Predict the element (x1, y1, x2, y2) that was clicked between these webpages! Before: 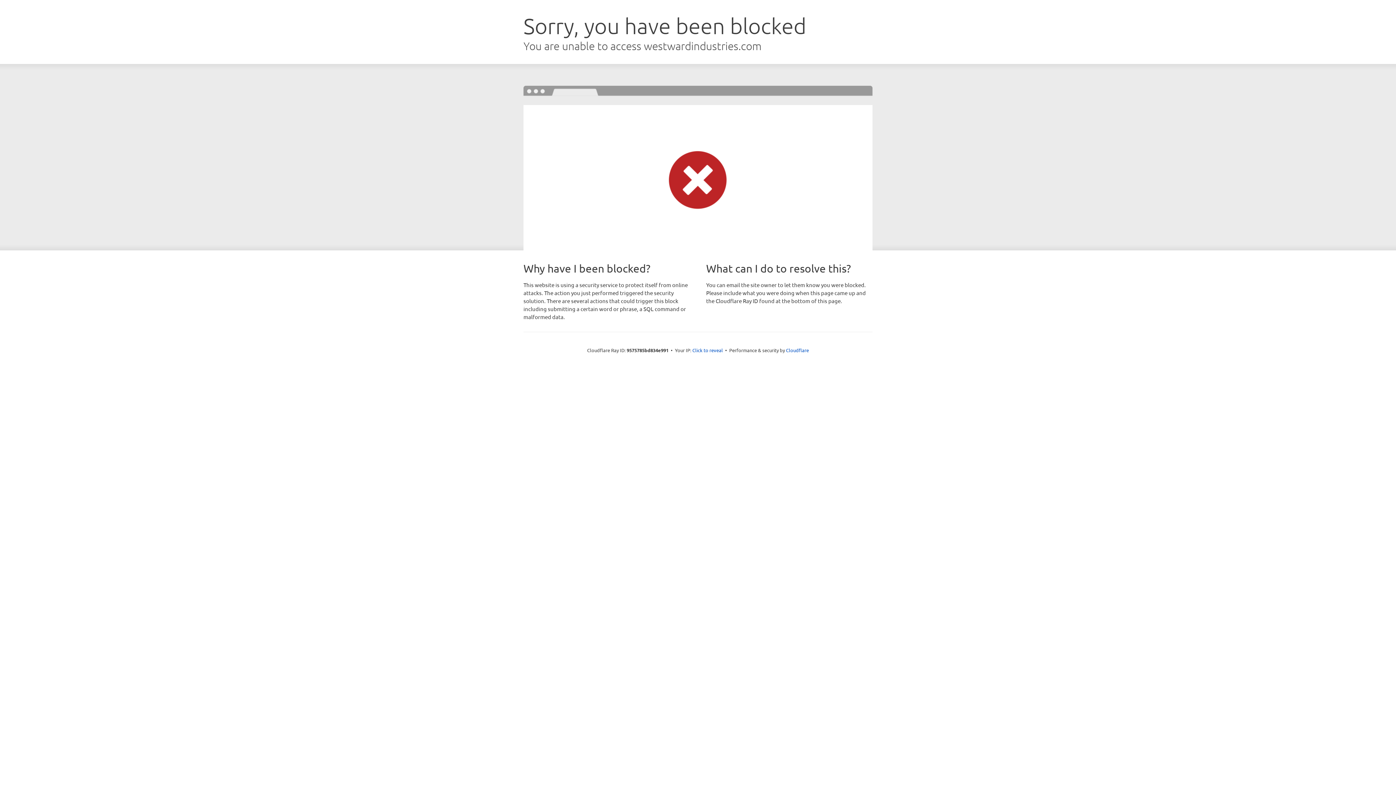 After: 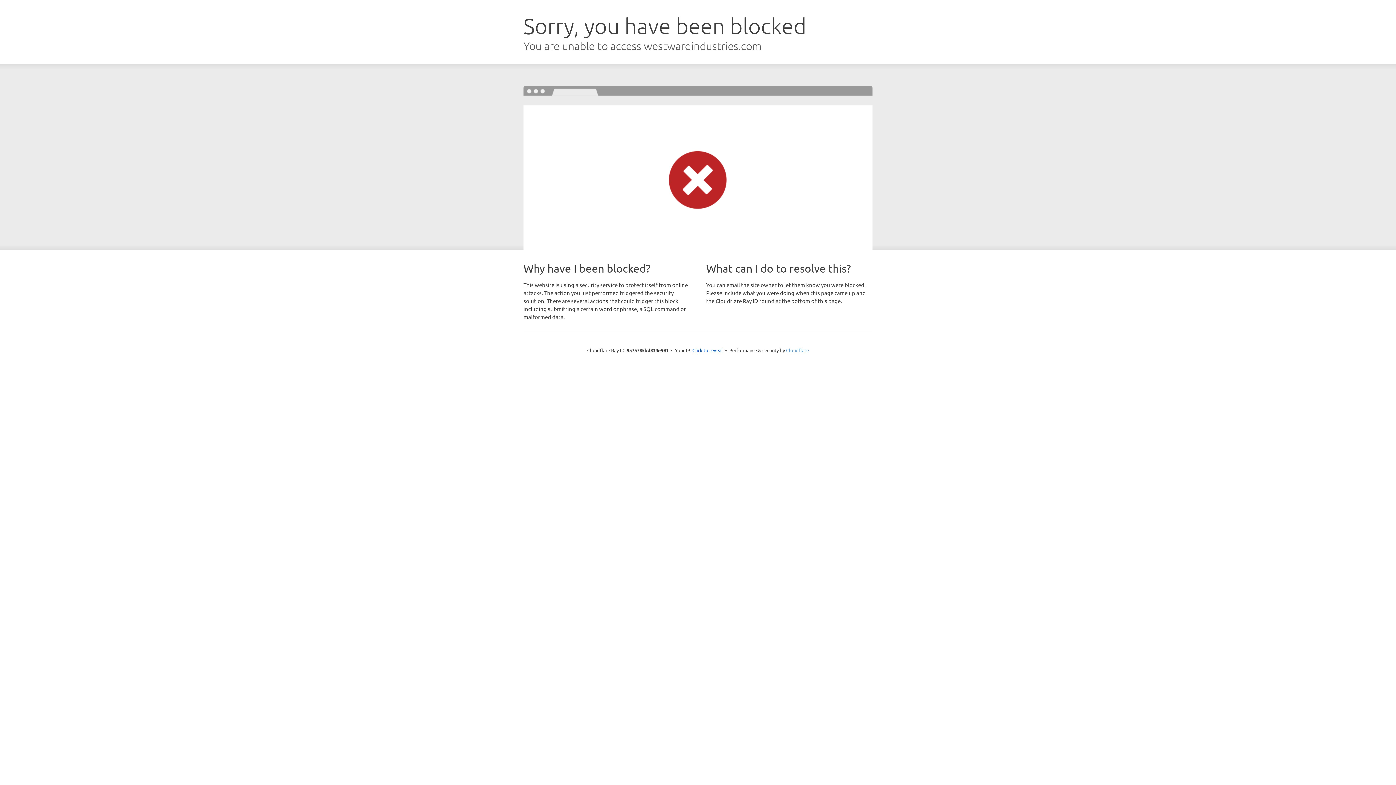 Action: bbox: (786, 347, 809, 353) label: Cloudflare